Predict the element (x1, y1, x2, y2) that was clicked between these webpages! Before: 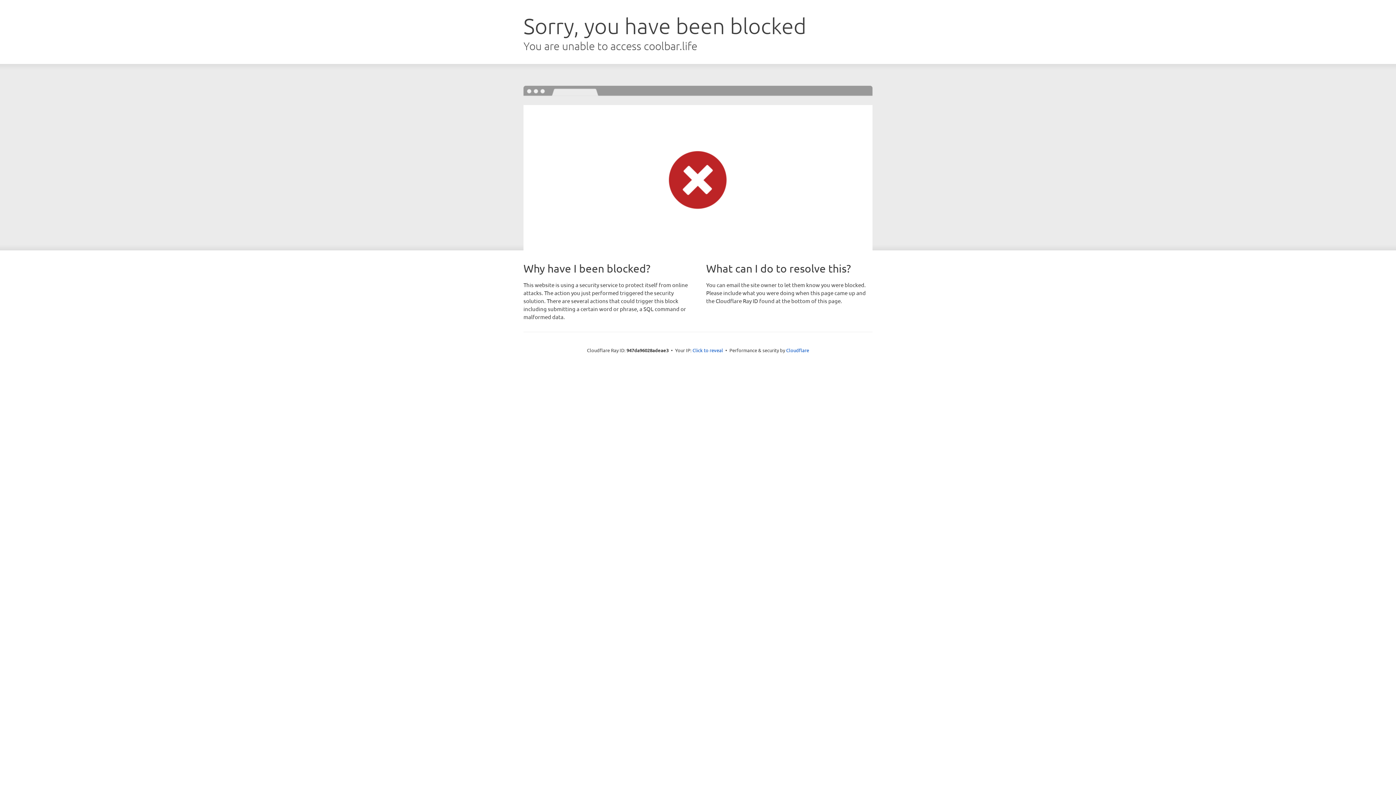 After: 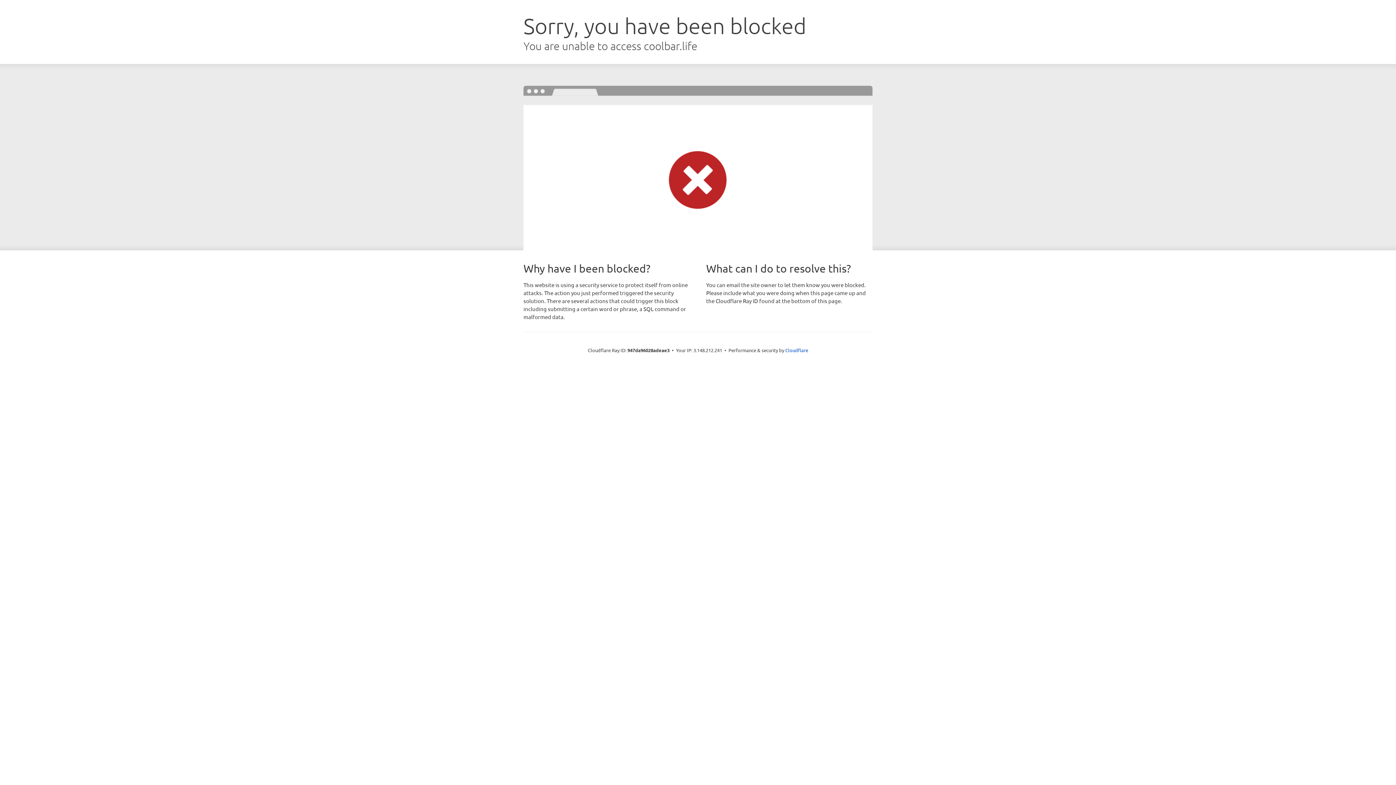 Action: bbox: (692, 346, 723, 353) label: Click to reveal